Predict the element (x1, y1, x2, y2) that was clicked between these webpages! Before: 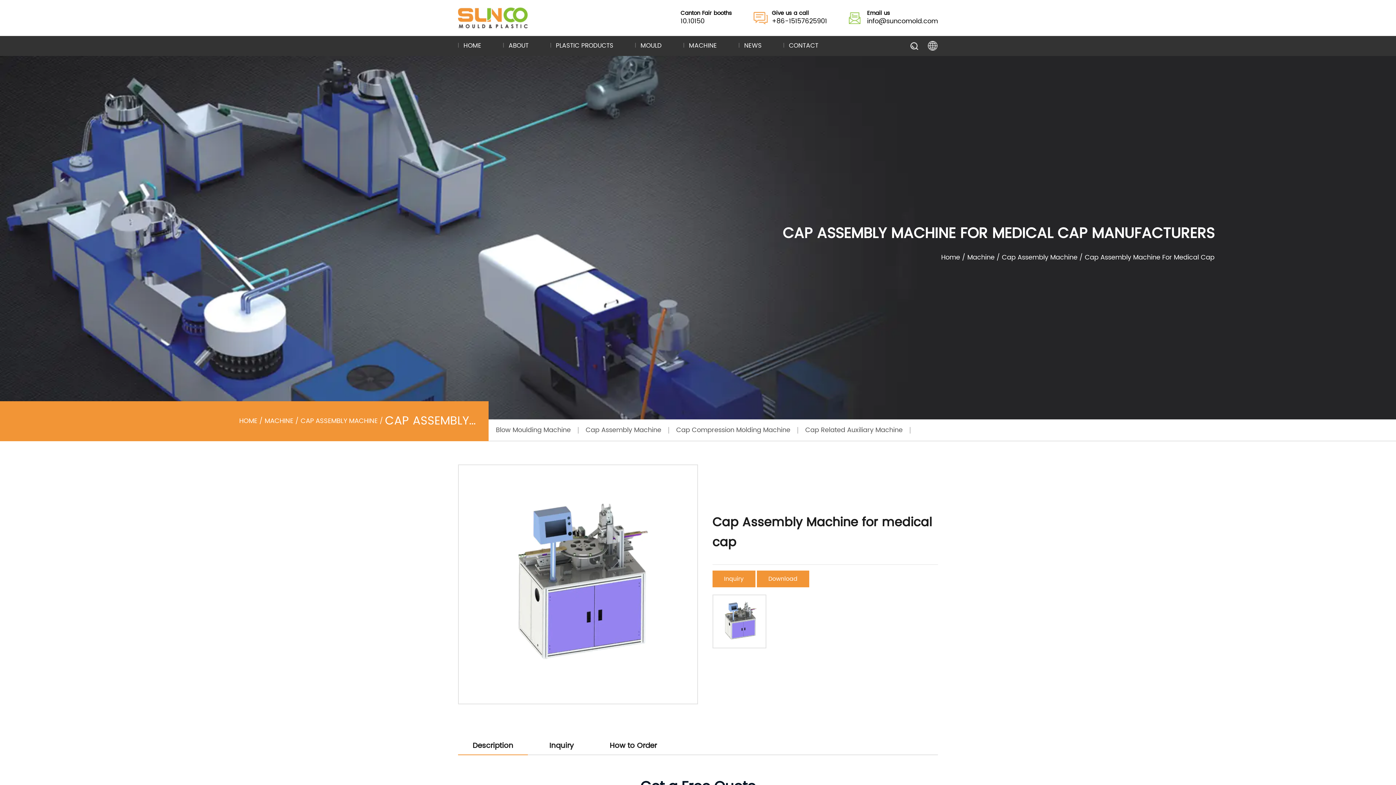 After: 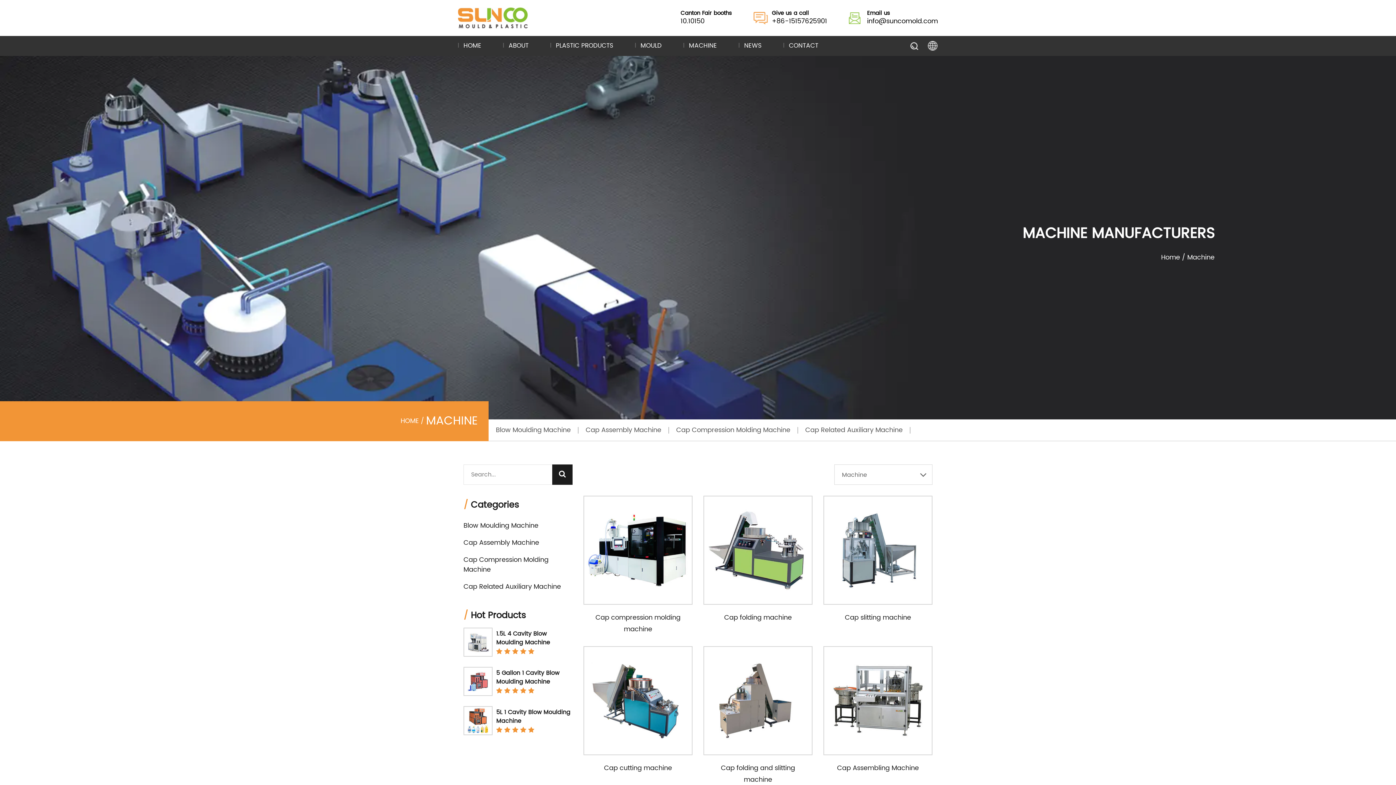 Action: bbox: (683, 41, 717, 50) label: MACHINE